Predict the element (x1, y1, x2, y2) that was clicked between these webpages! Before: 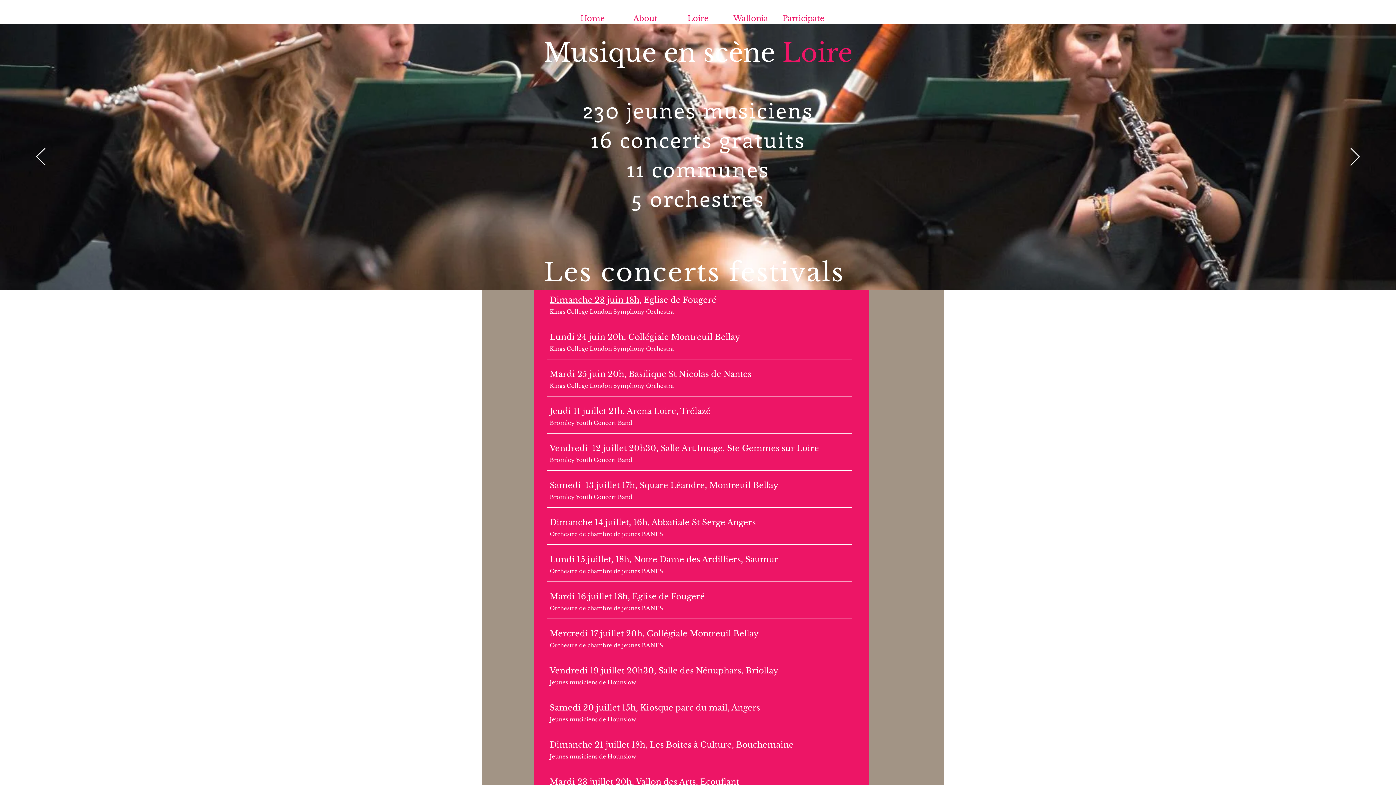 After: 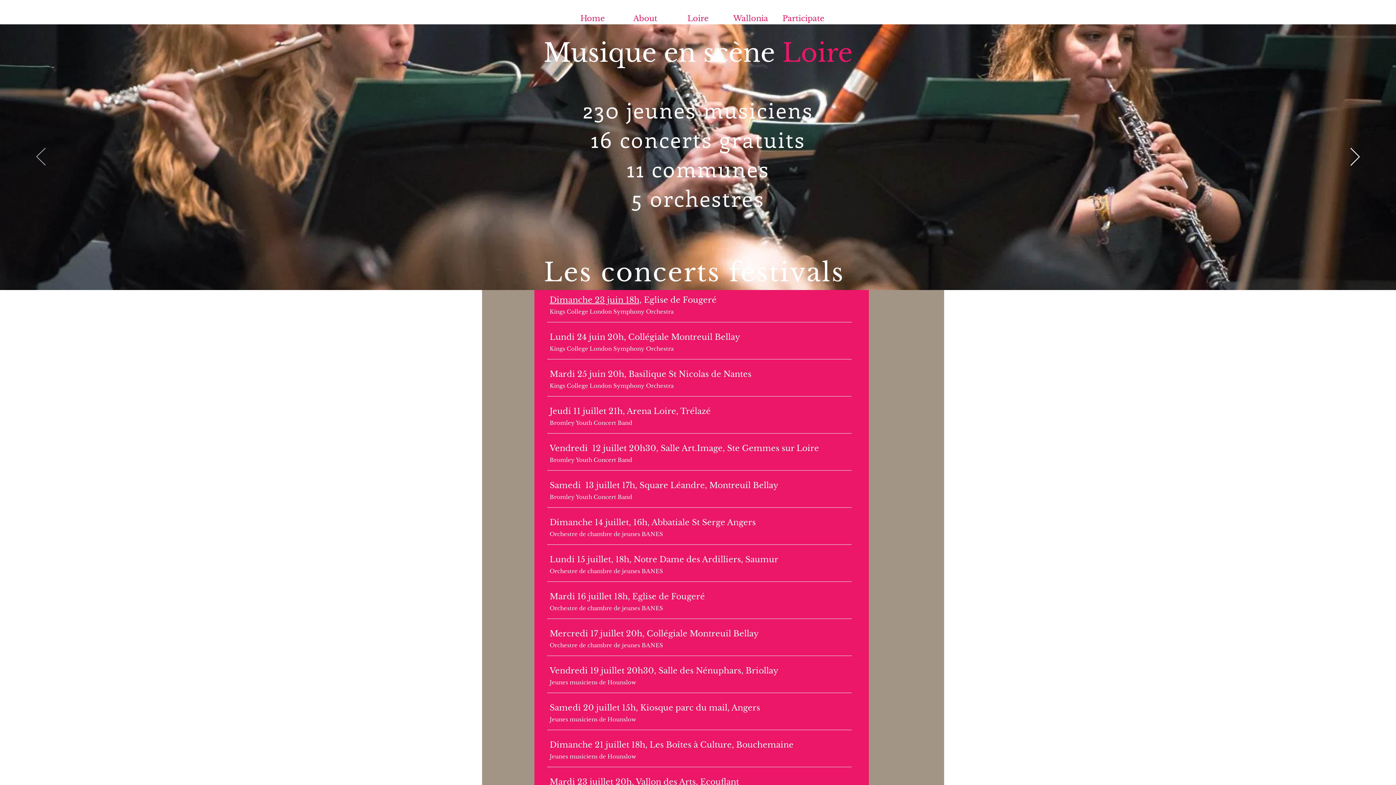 Action: bbox: (36, 147, 45, 166) label: Previous